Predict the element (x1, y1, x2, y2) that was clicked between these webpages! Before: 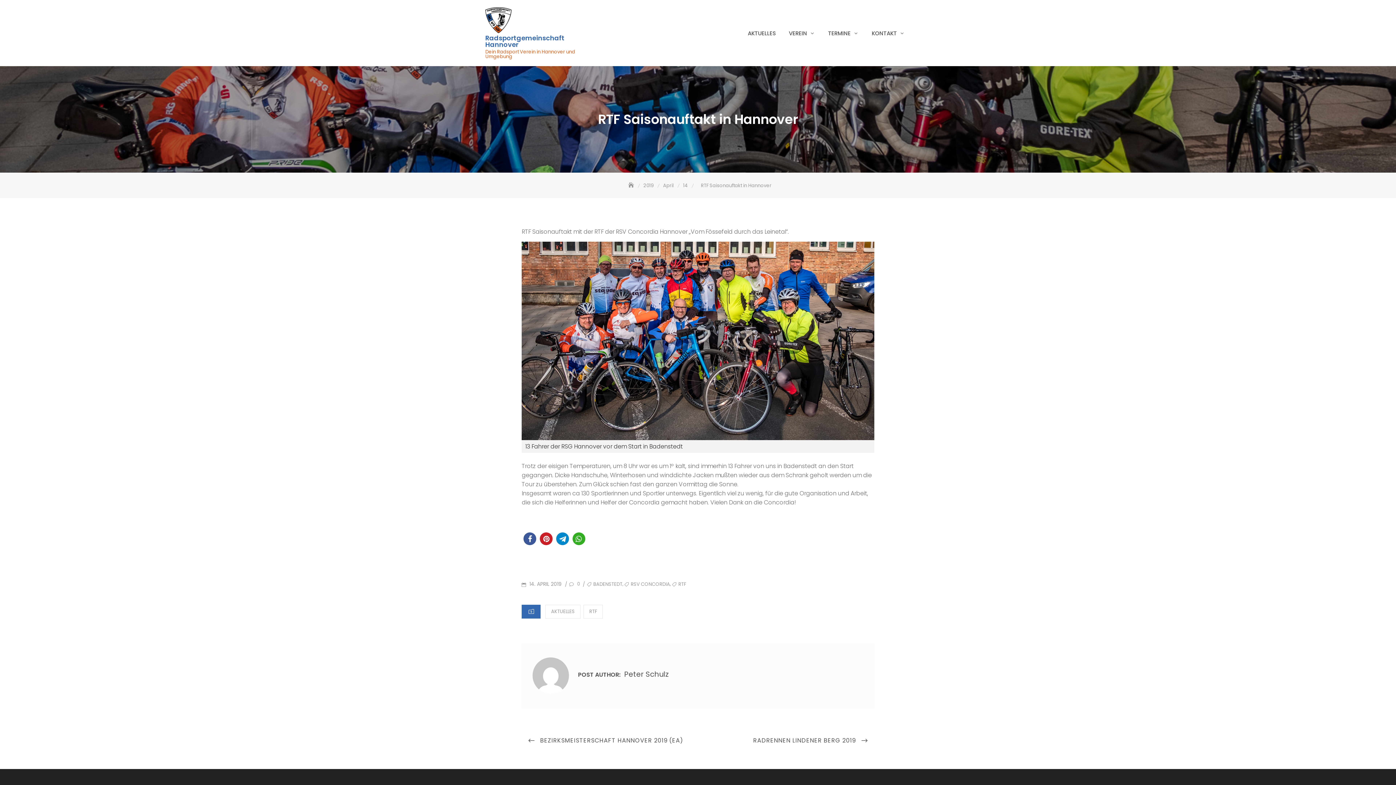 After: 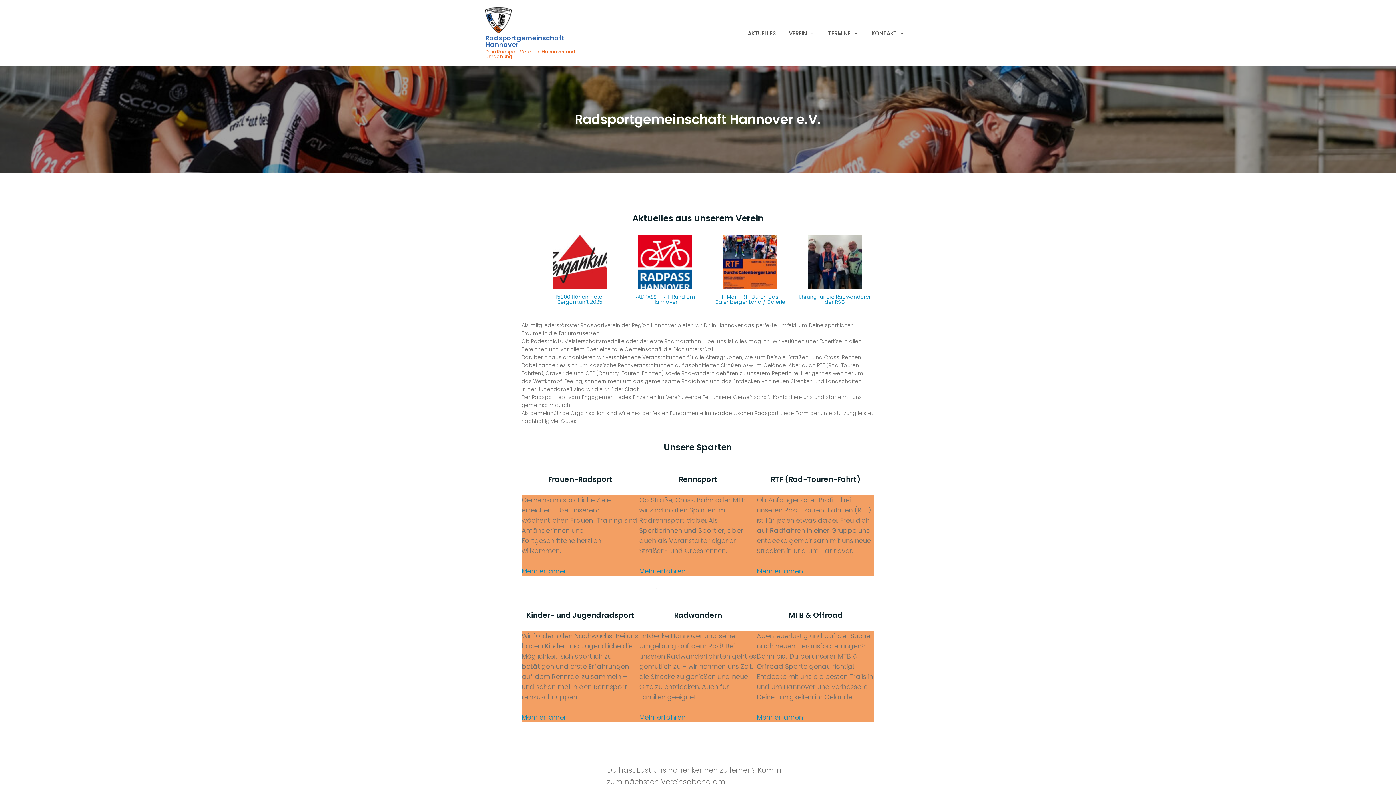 Action: bbox: (783, 27, 821, 39) label: VEREIN